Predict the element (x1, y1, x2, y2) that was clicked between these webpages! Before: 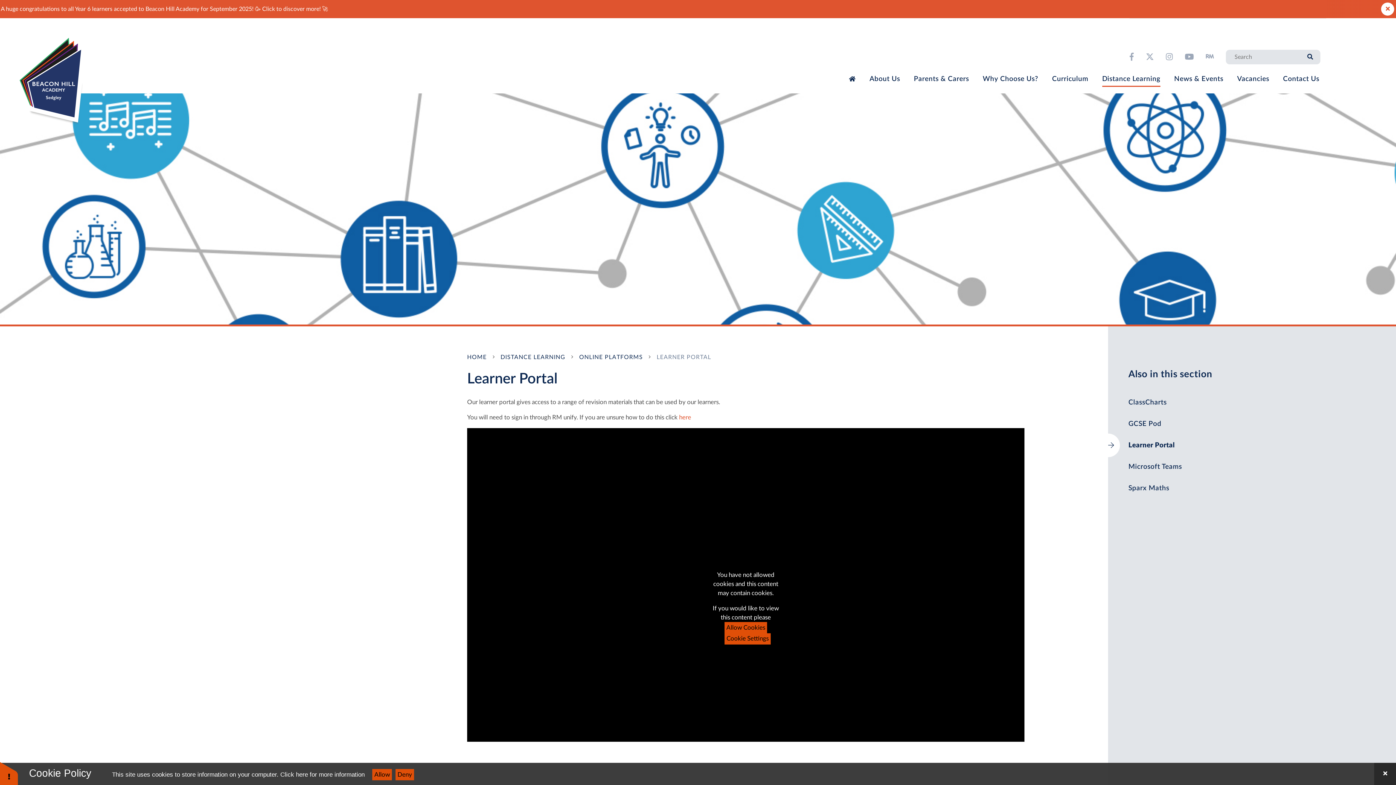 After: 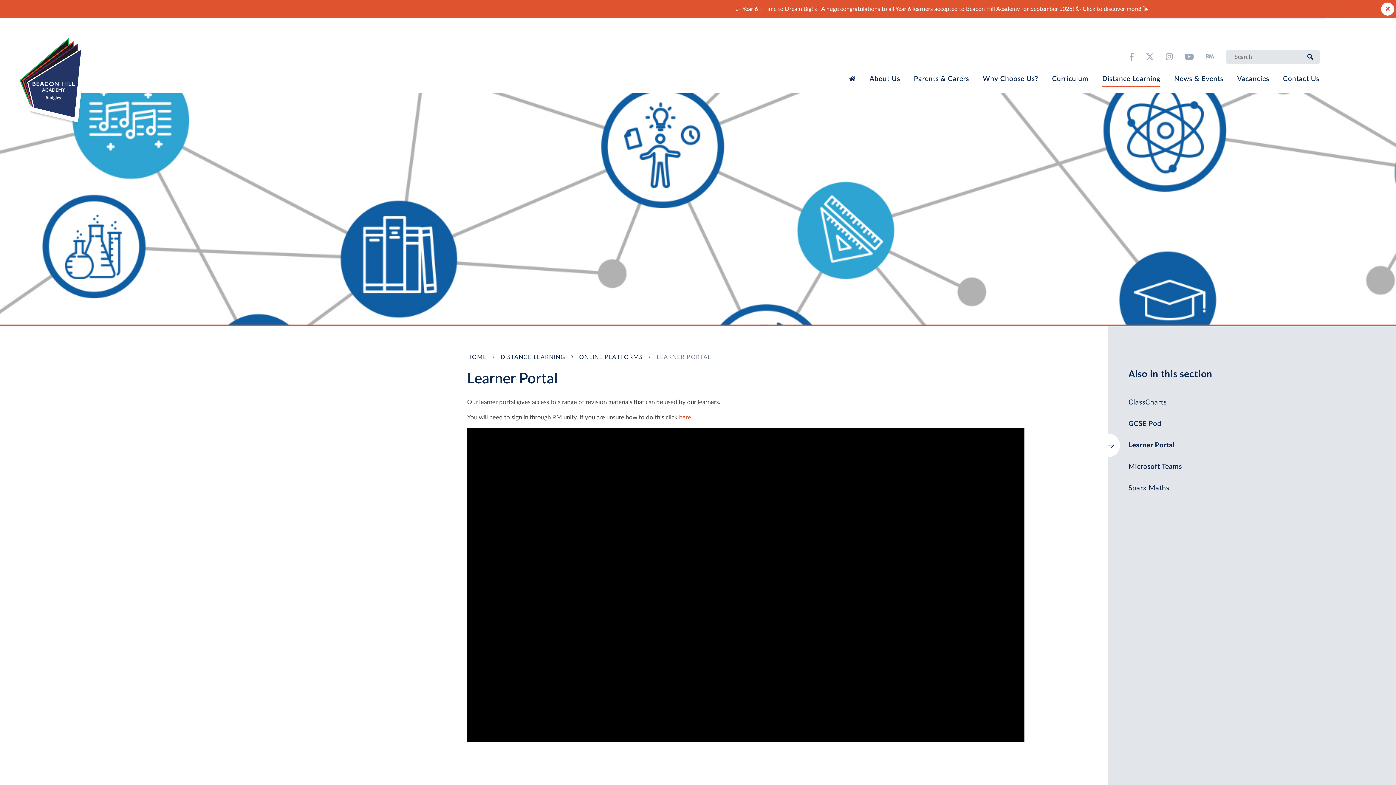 Action: bbox: (372, 769, 392, 780) label: Allow